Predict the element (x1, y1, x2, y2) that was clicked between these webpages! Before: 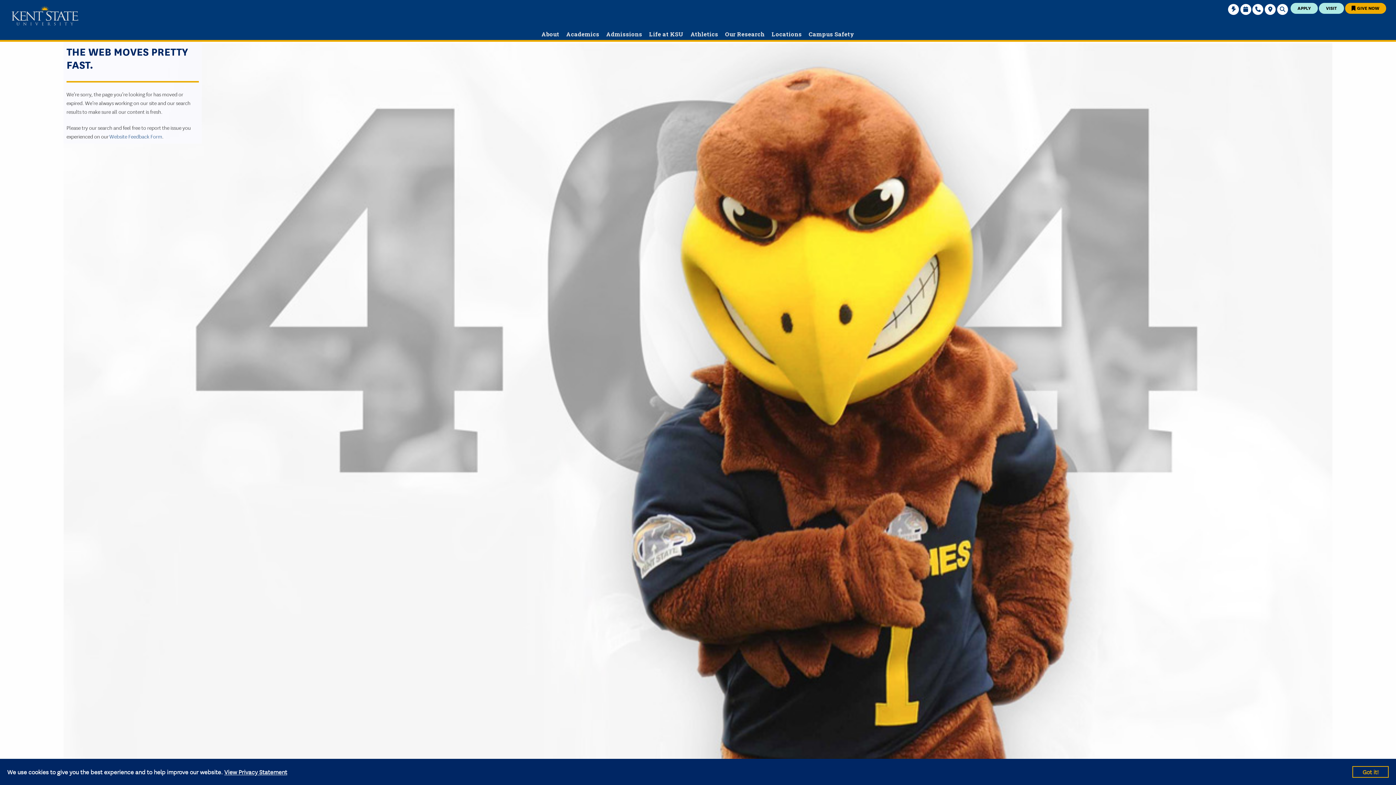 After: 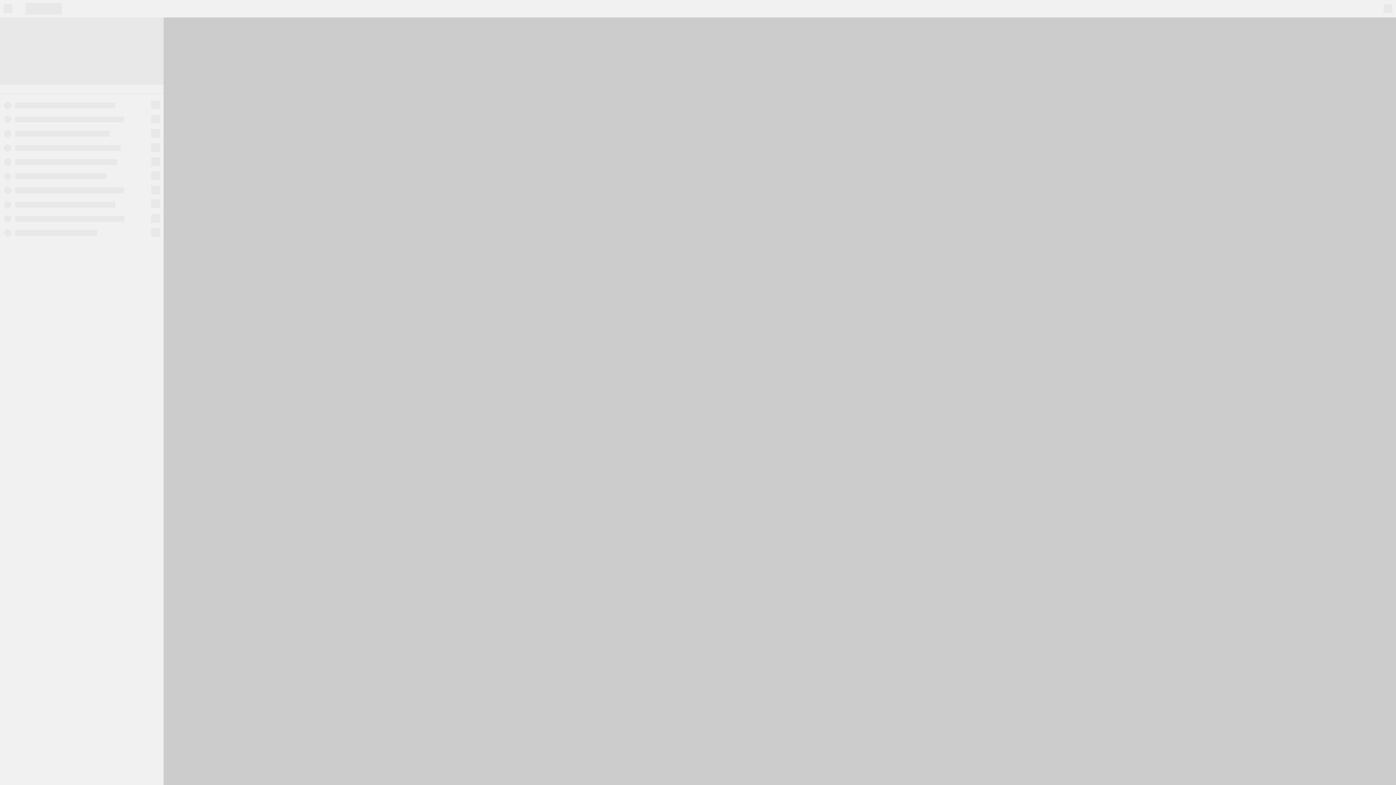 Action: label: Maps & Directions bbox: (1265, 0, 1276, 14)